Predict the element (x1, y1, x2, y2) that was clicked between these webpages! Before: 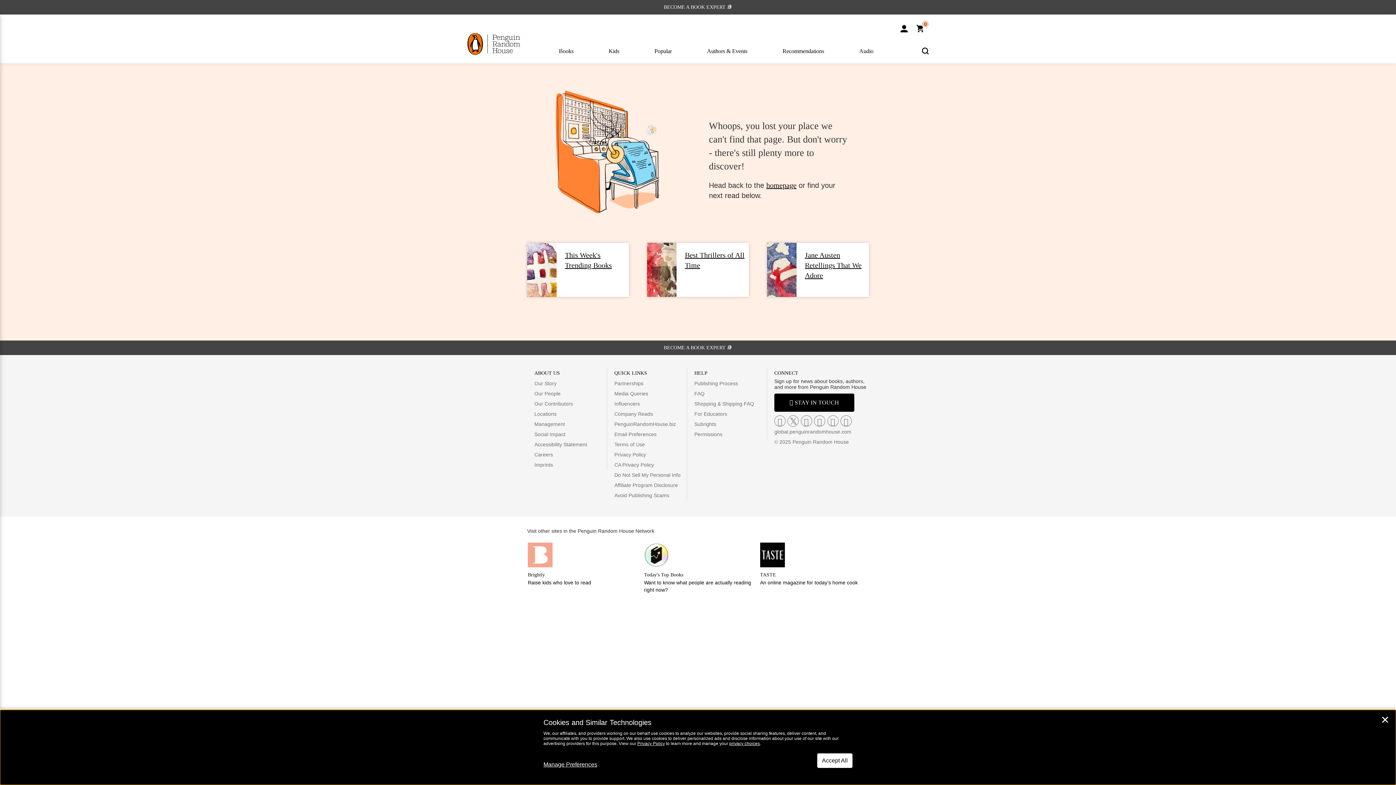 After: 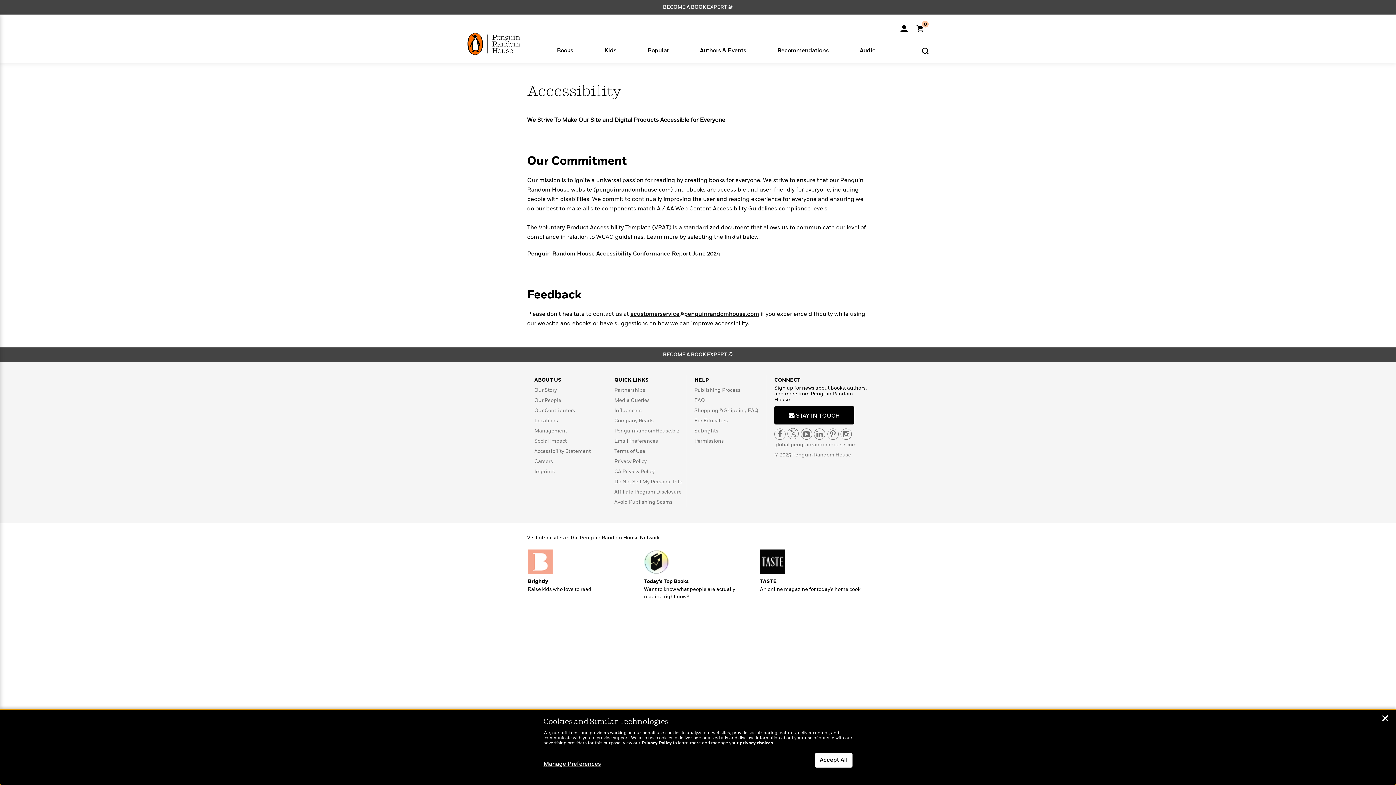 Action: label: Accessibility Statement bbox: (534, 441, 587, 447)